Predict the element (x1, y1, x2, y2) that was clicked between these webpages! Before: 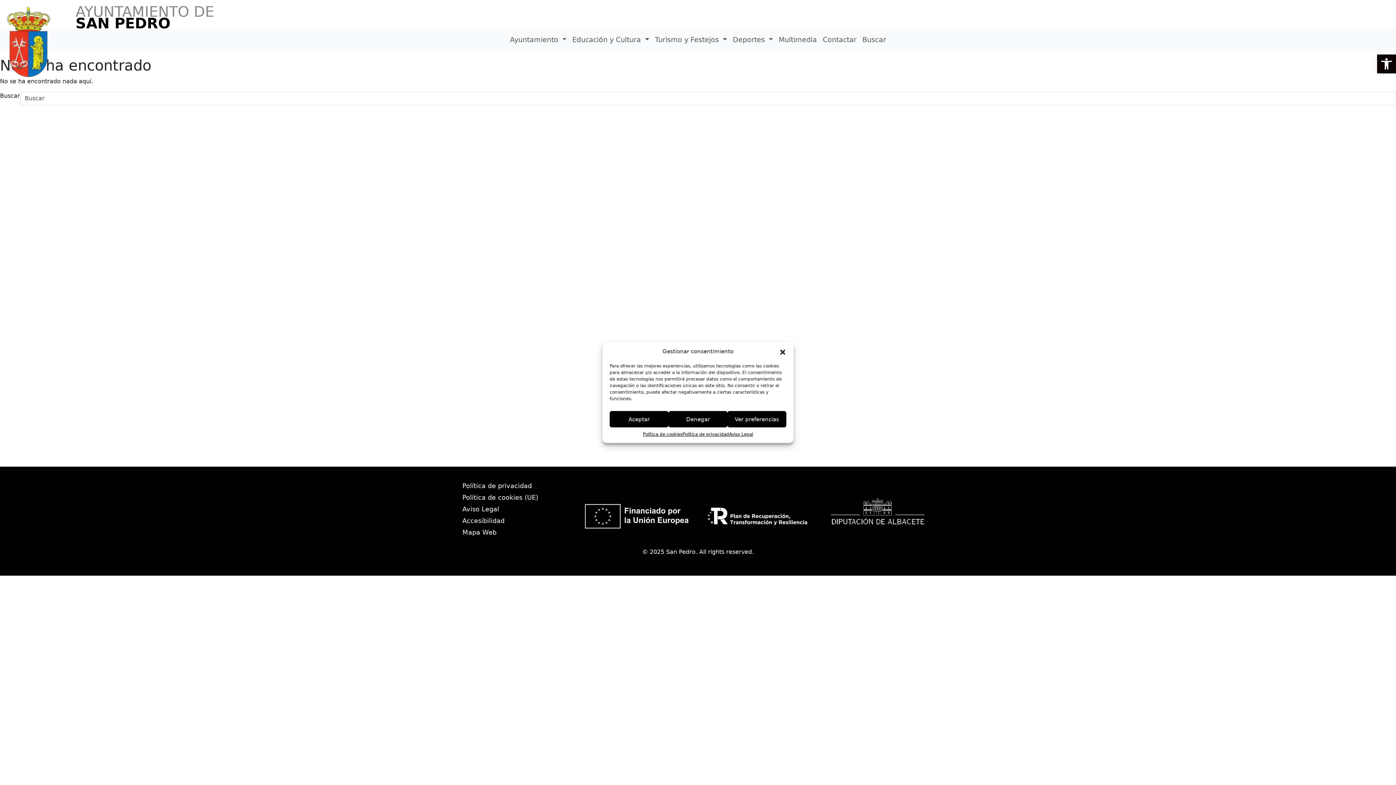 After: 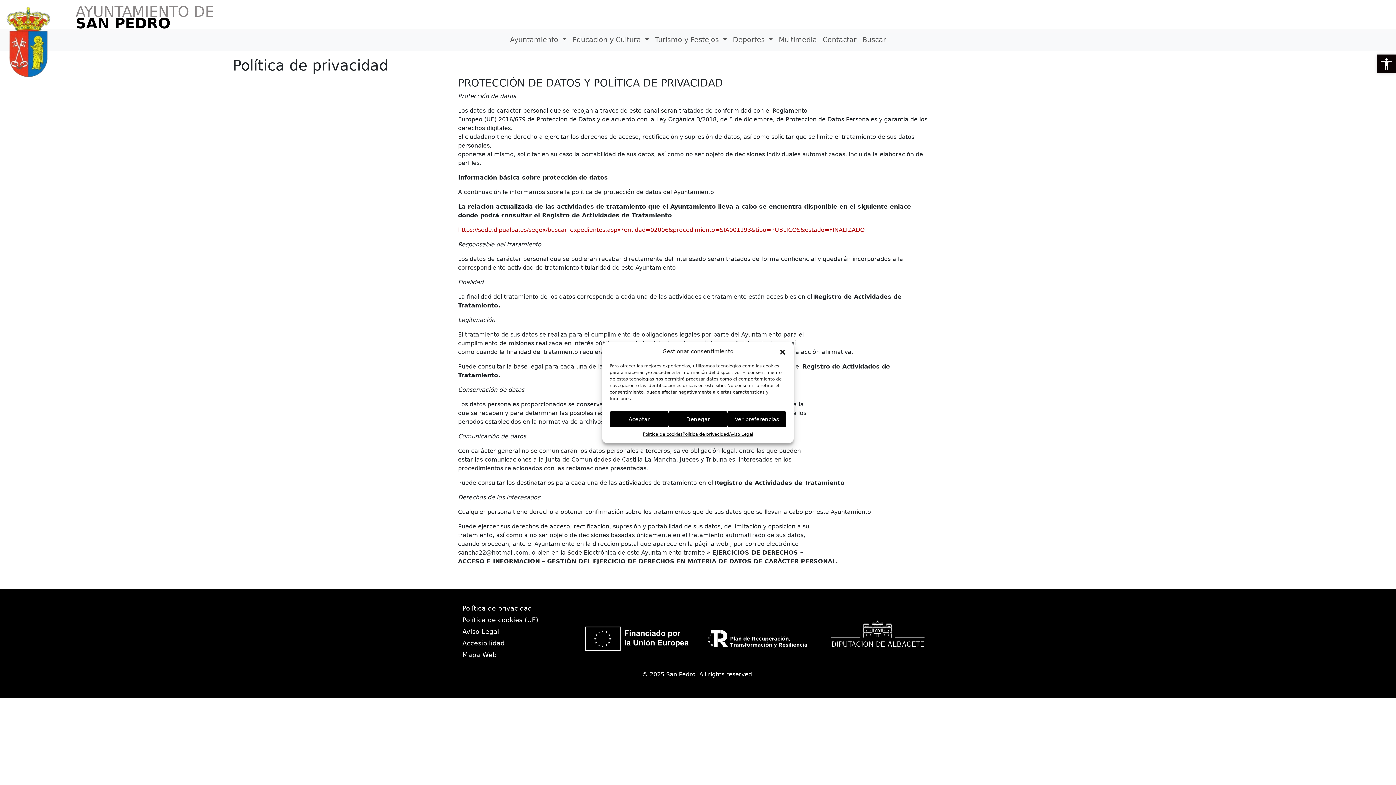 Action: label: Política de privacidad bbox: (682, 431, 729, 437)